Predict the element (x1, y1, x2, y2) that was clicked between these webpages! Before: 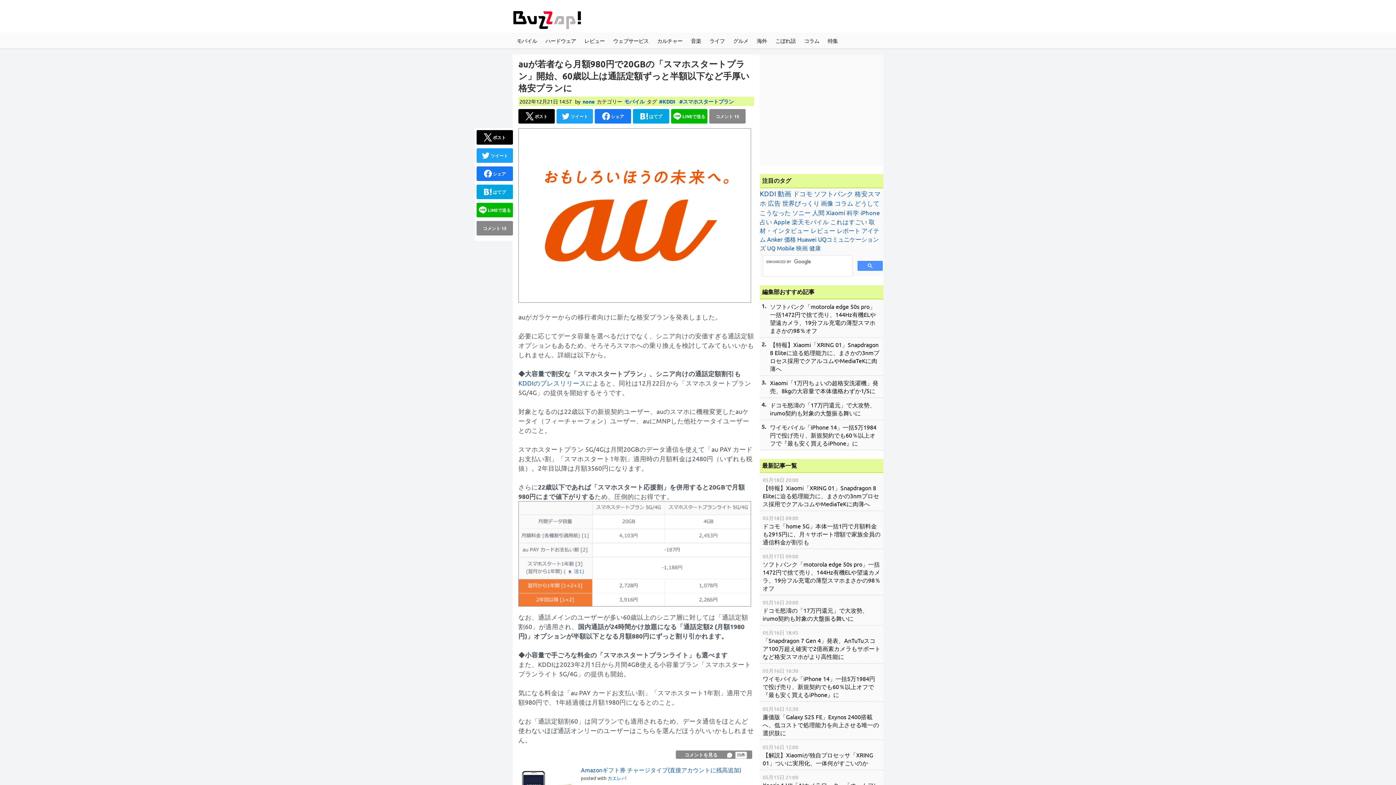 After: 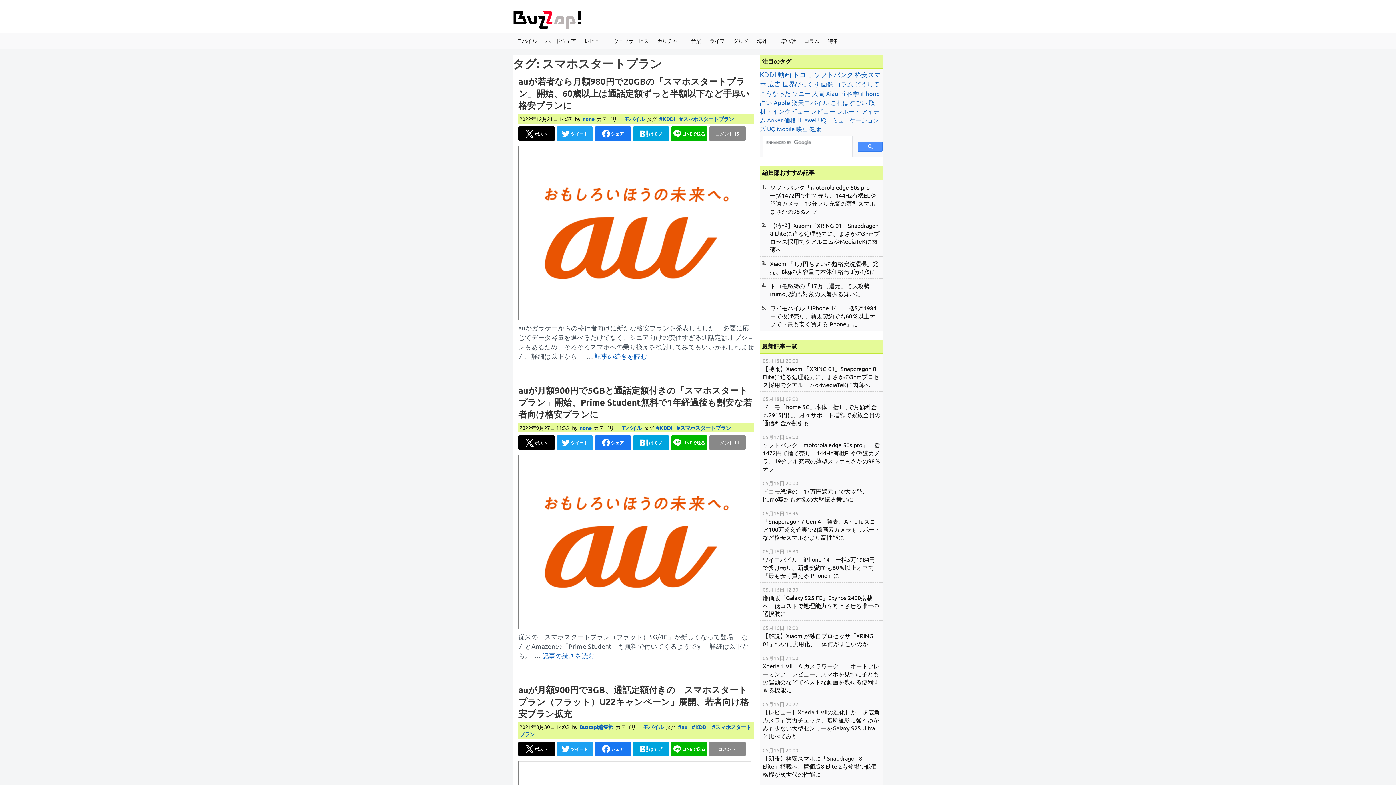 Action: bbox: (678, 98, 736, 104) label: スマホスタートプラン